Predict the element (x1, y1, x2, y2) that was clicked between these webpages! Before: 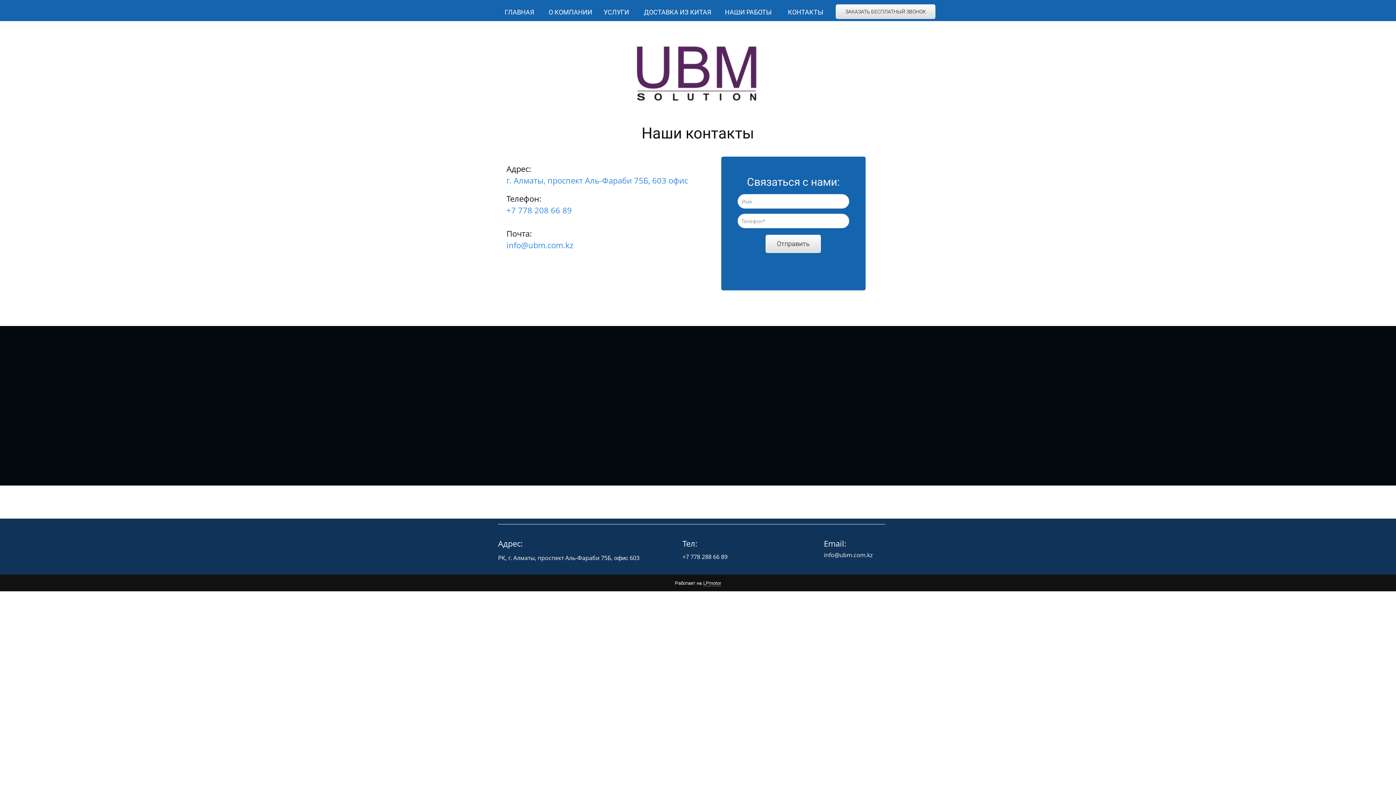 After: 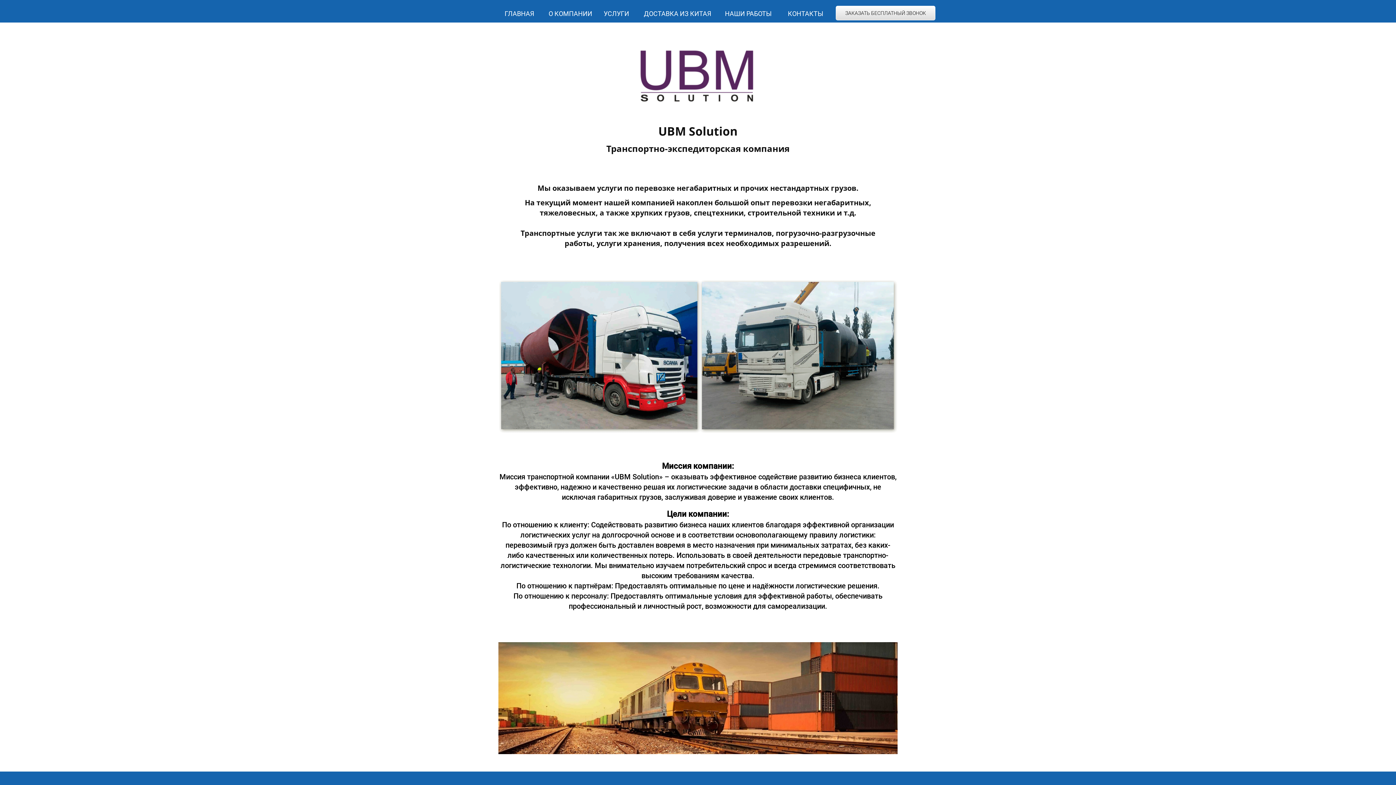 Action: bbox: (545, 4, 596, 20) label: О КОМПАНИИ